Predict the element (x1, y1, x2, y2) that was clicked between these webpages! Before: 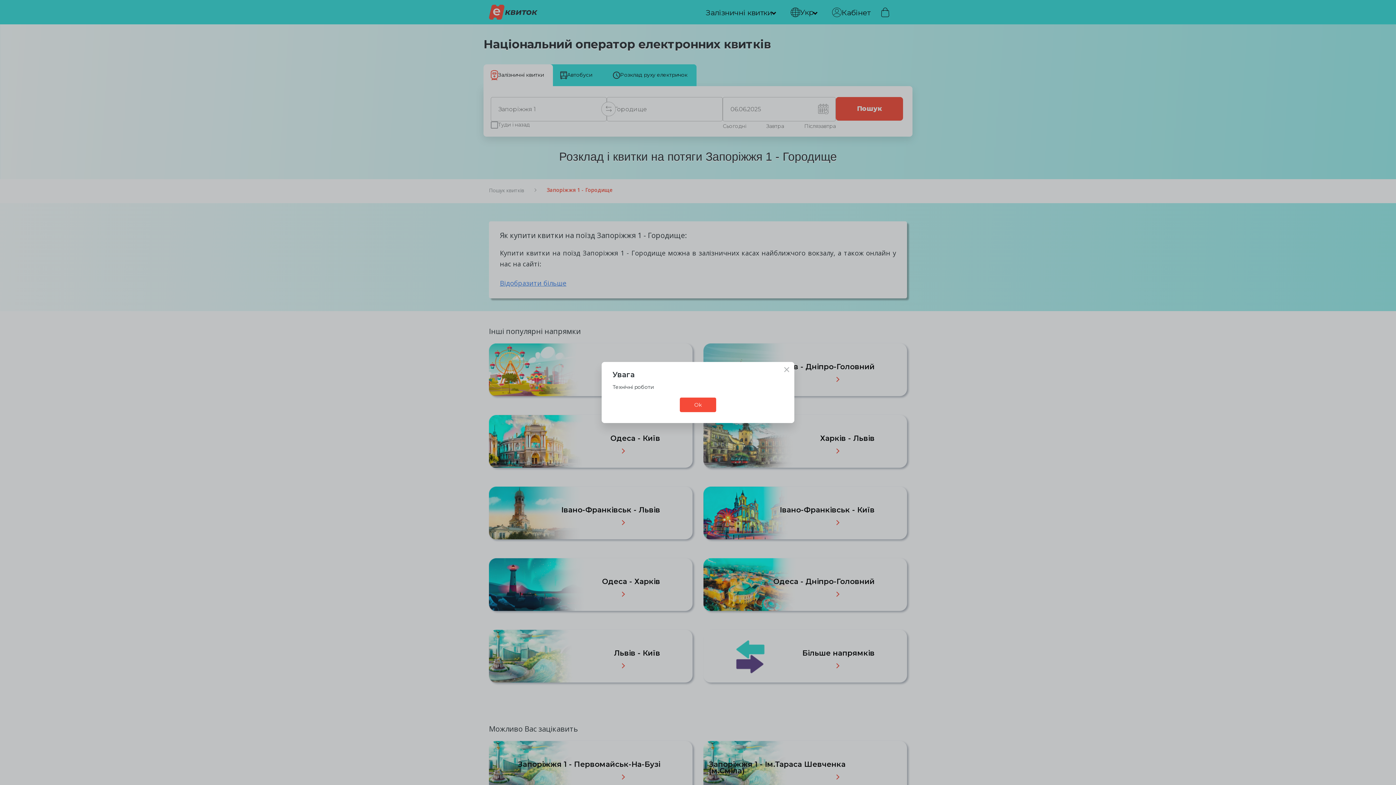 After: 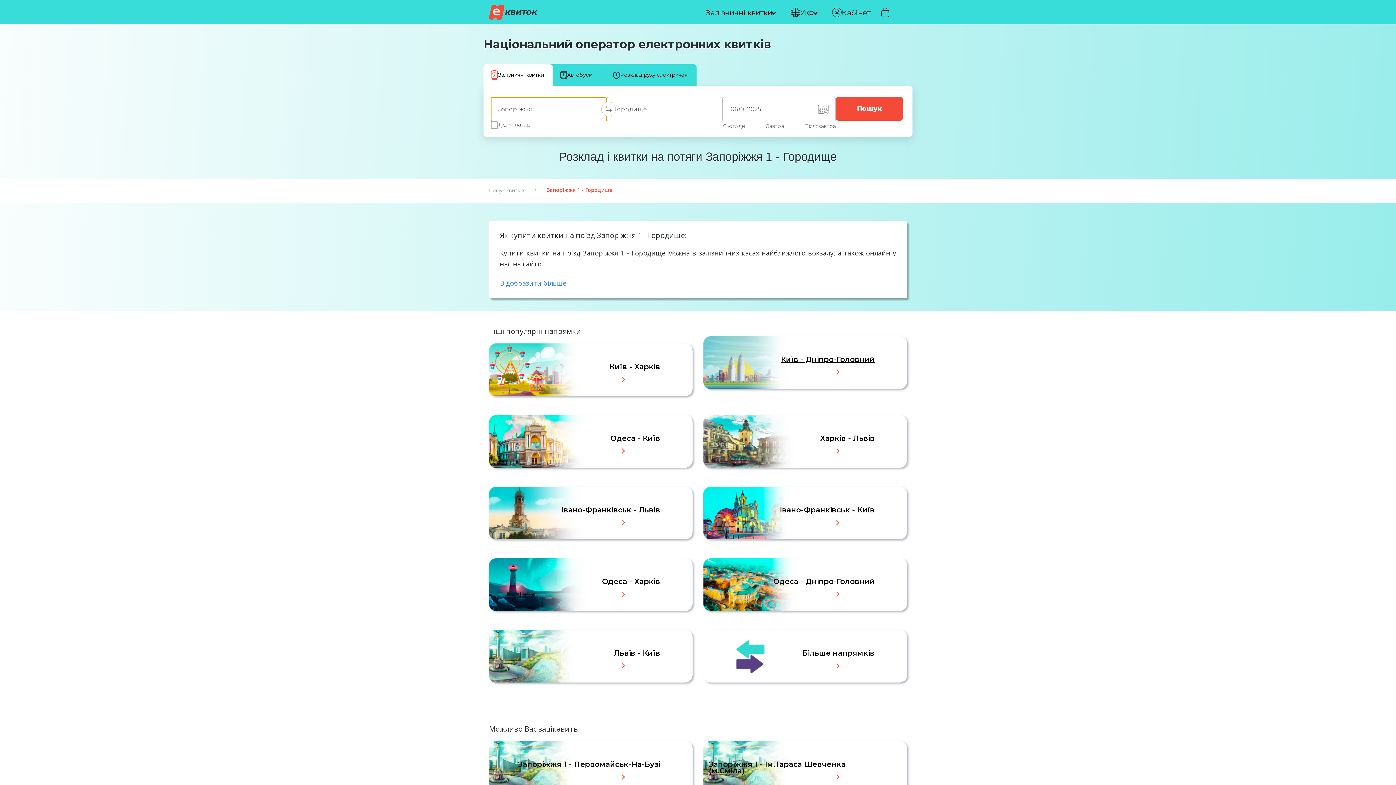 Action: label: × bbox: (783, 366, 790, 373)